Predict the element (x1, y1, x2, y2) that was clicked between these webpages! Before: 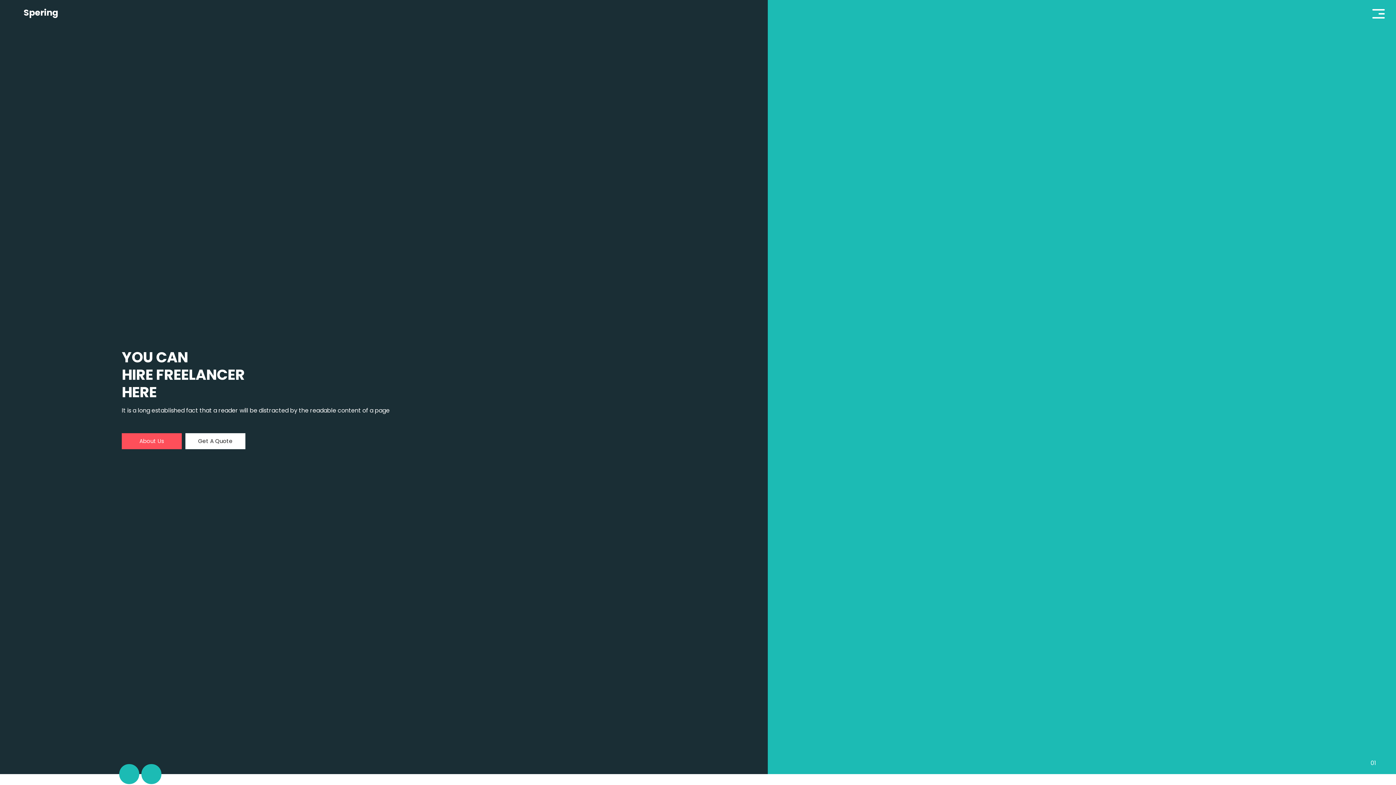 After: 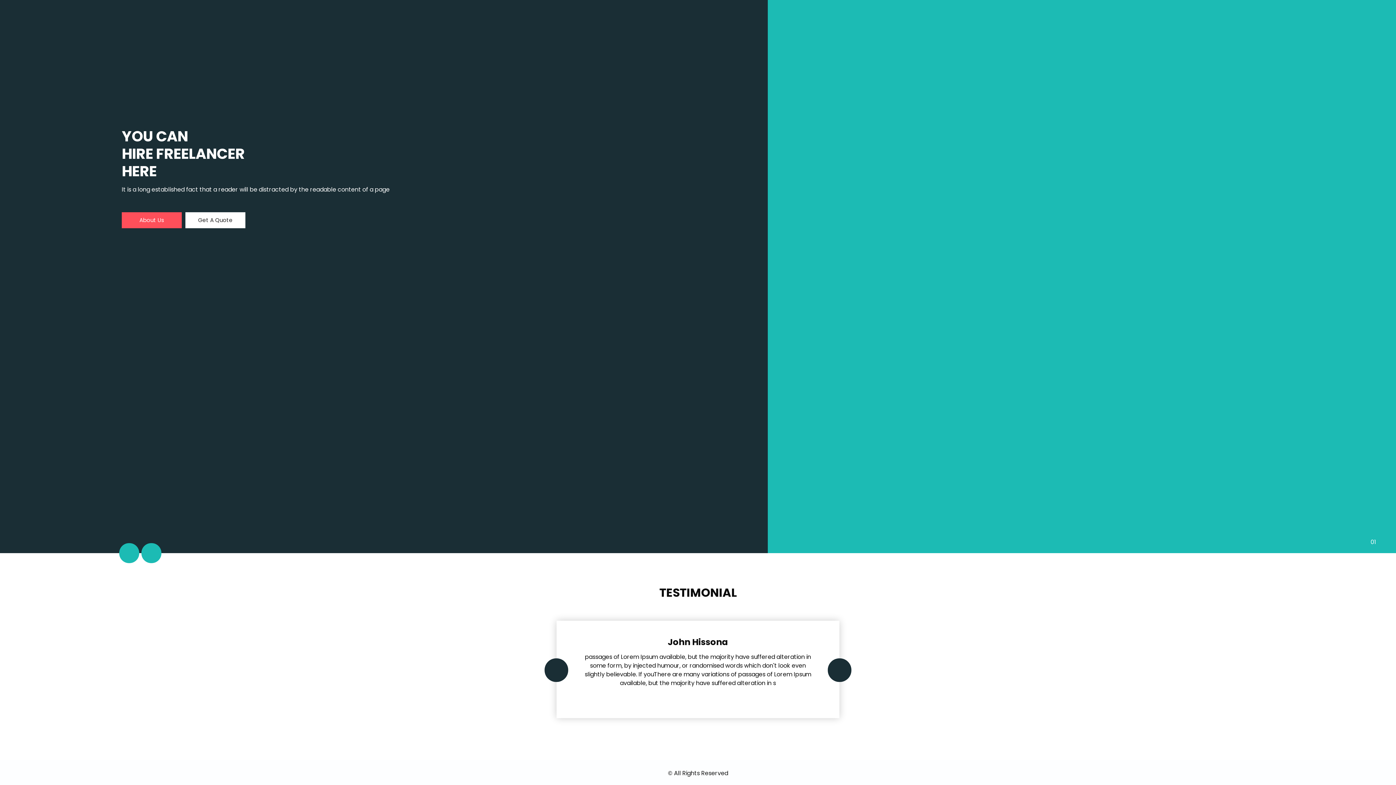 Action: label: Previous bbox: (119, 764, 139, 784)